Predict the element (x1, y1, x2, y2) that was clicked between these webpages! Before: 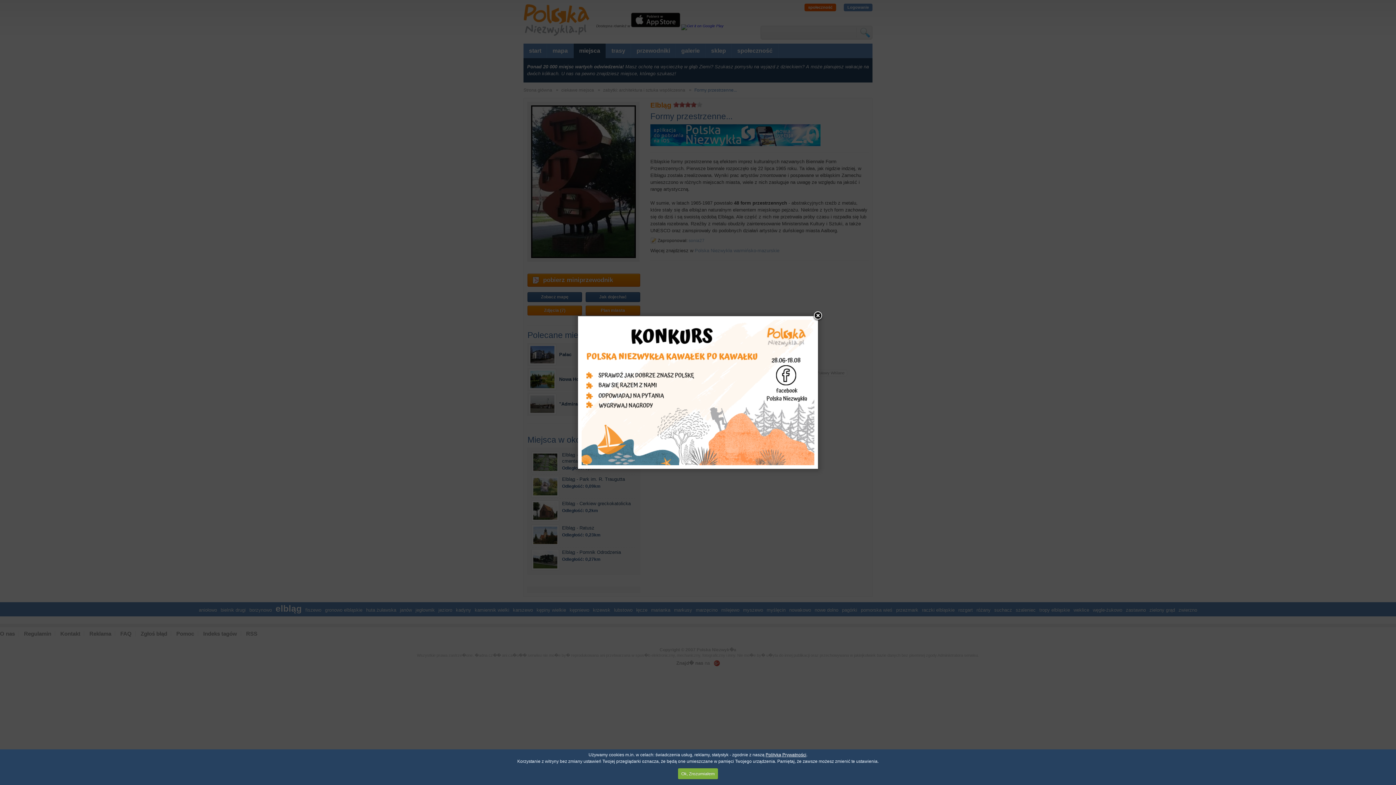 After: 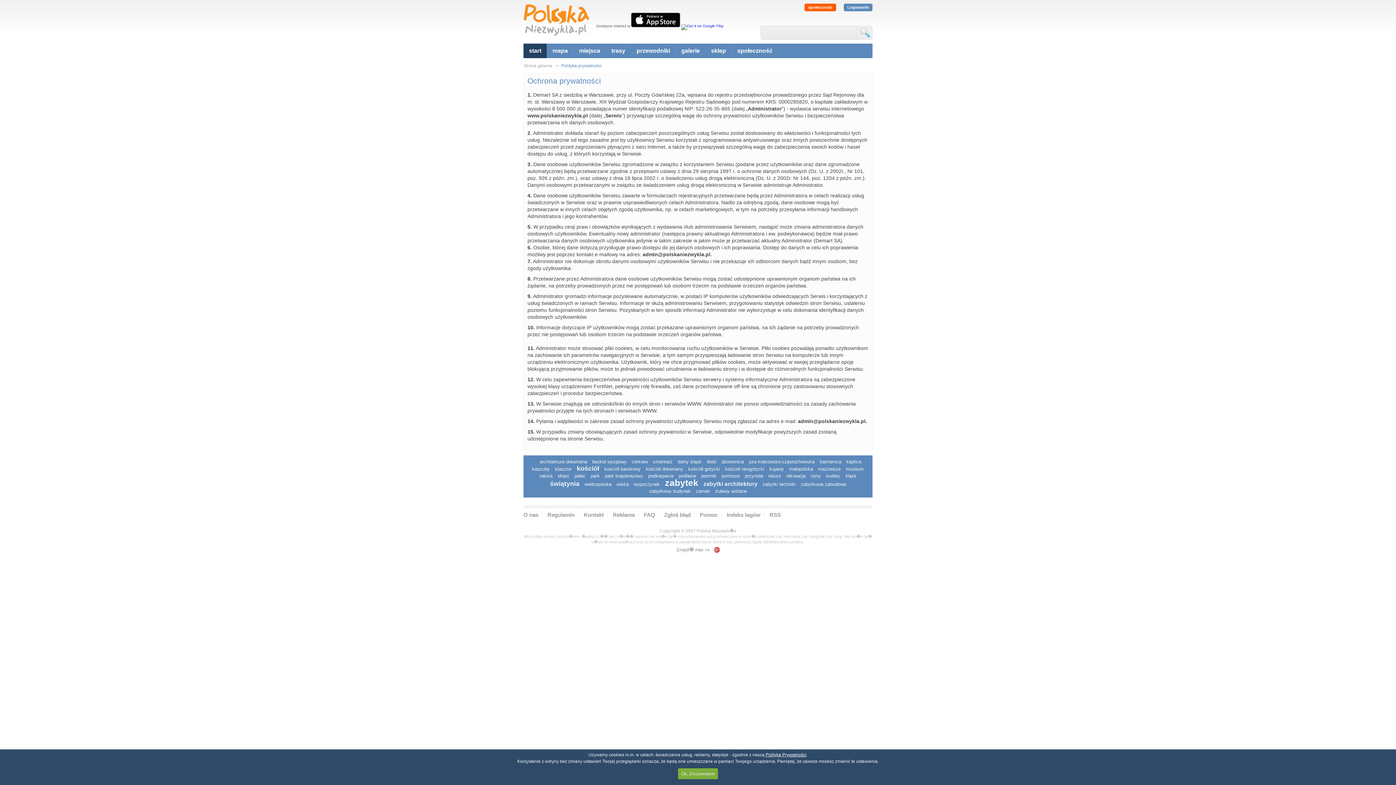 Action: bbox: (765, 752, 806, 757) label: Polityką Prywatności